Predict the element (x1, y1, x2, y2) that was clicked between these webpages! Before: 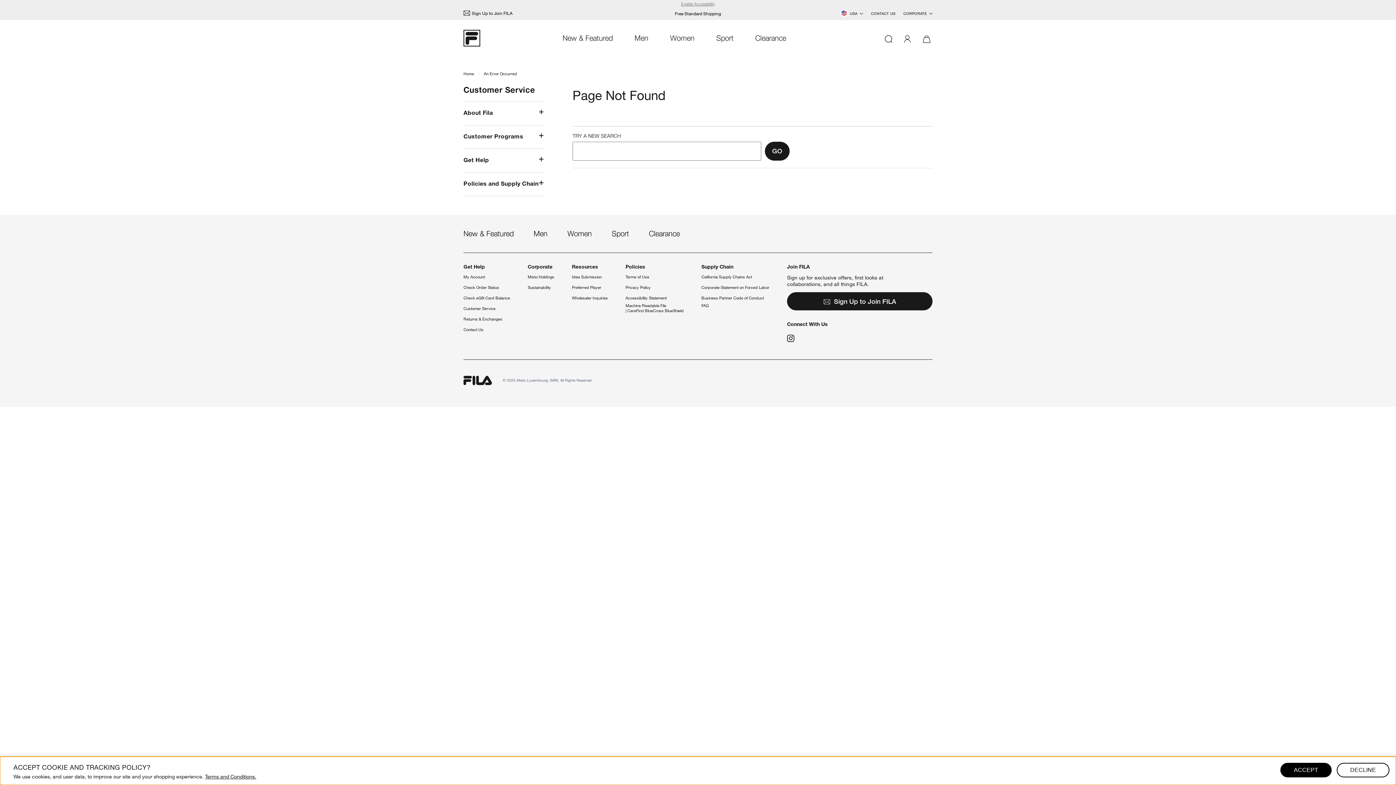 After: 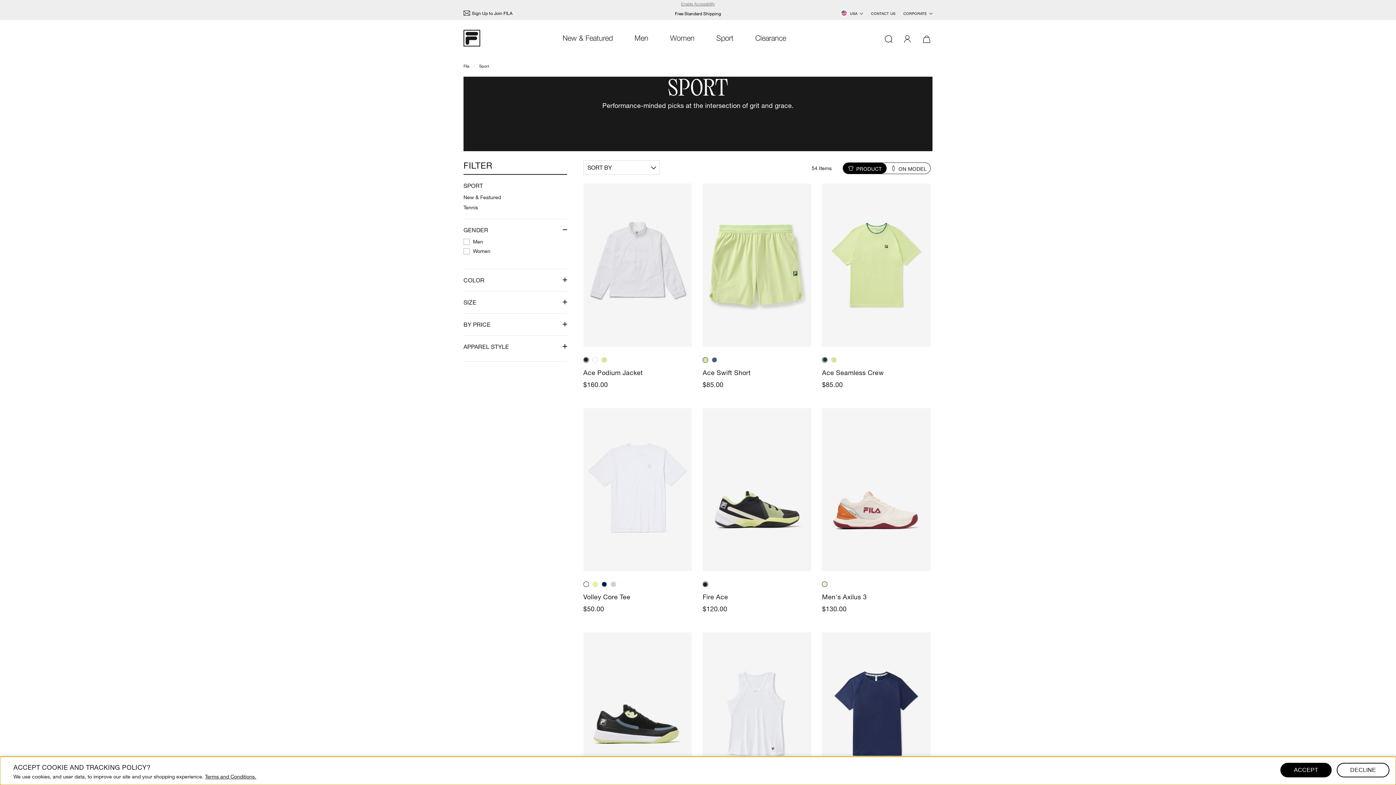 Action: bbox: (612, 230, 629, 239) label: Sport